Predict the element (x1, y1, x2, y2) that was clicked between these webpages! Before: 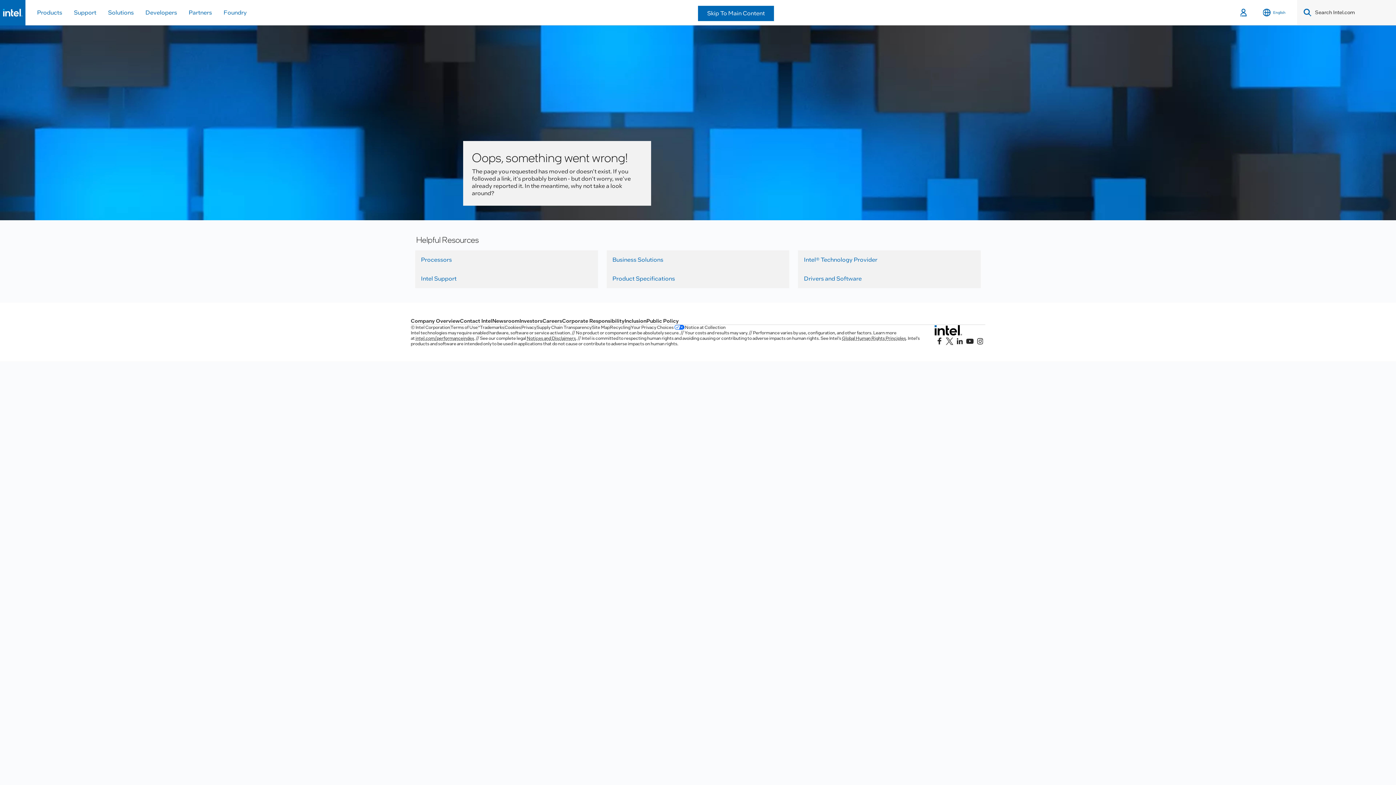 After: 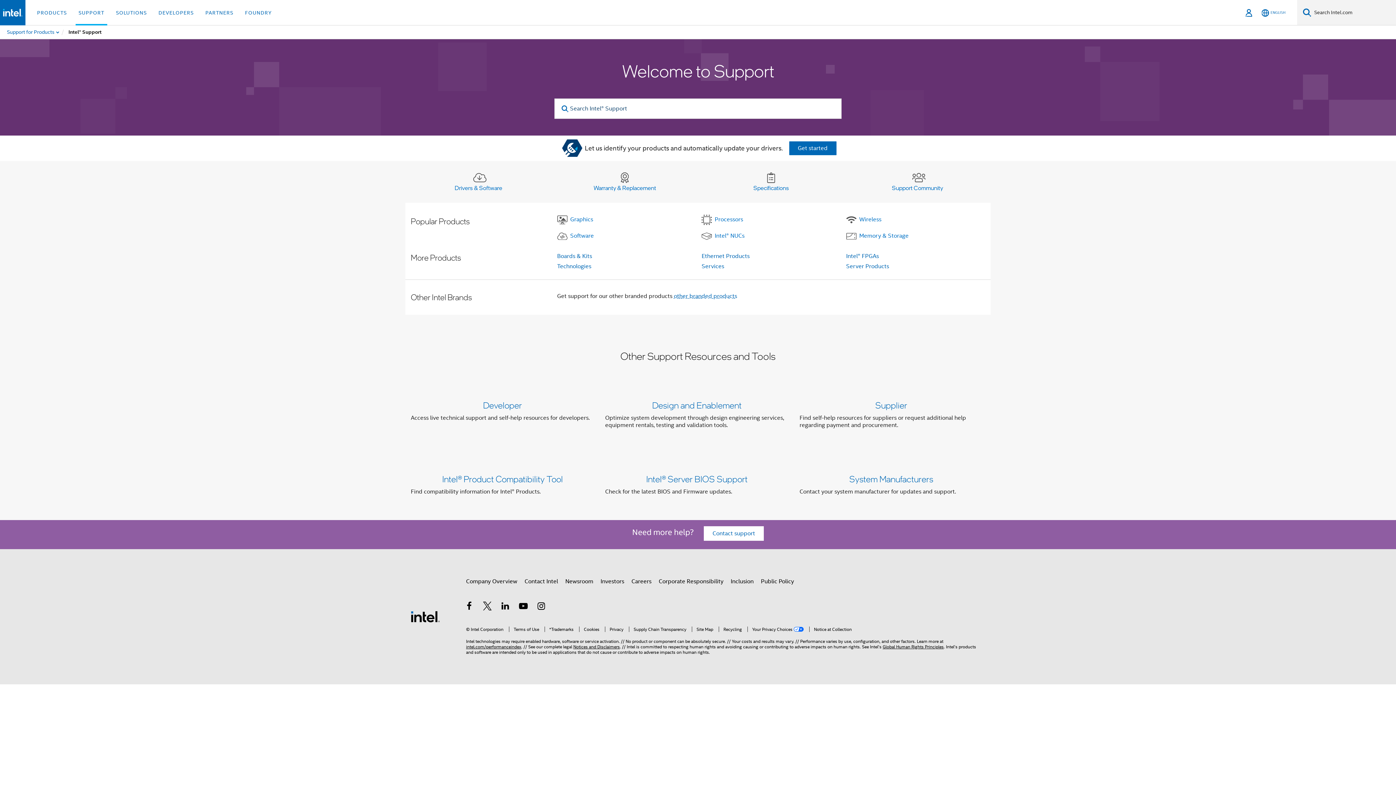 Action: label: Intel Support bbox: (415, 269, 598, 288)